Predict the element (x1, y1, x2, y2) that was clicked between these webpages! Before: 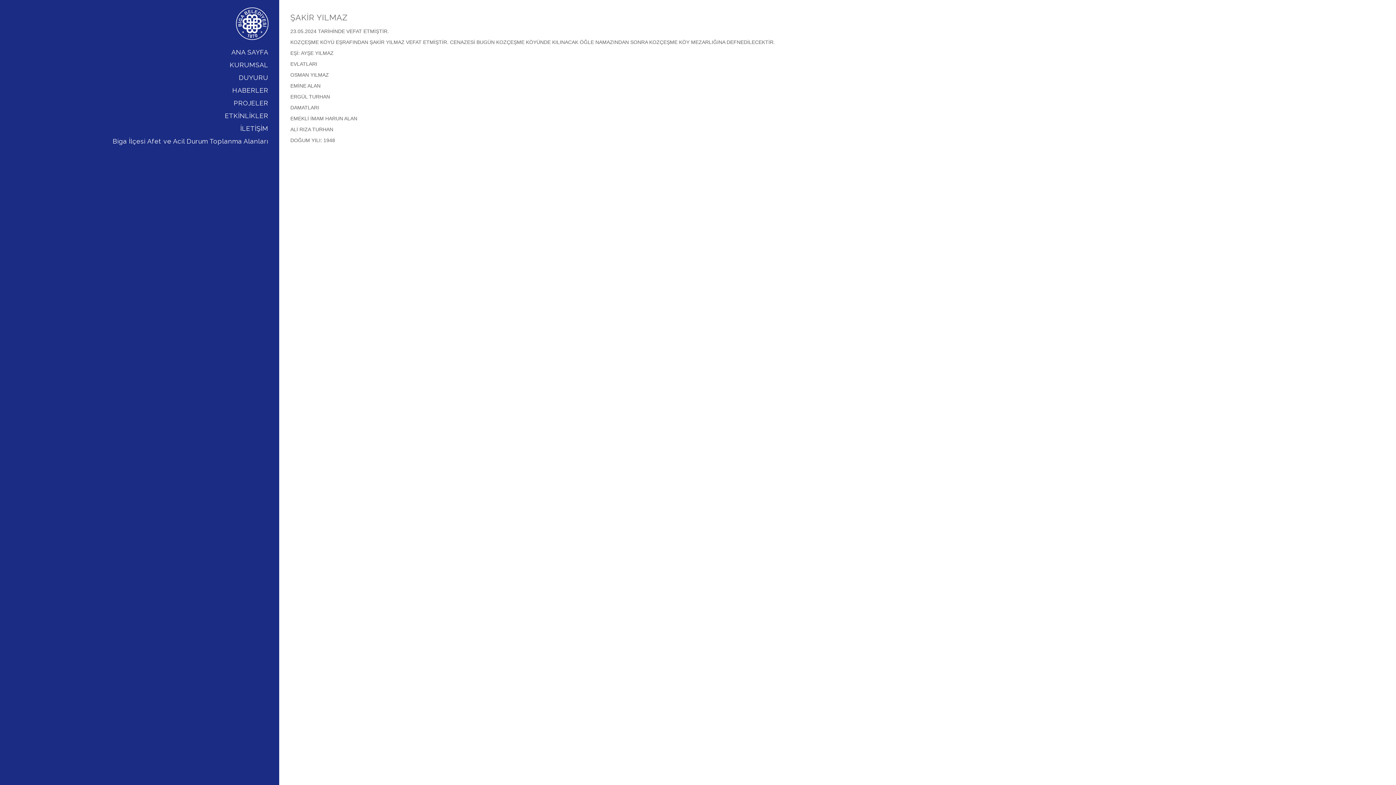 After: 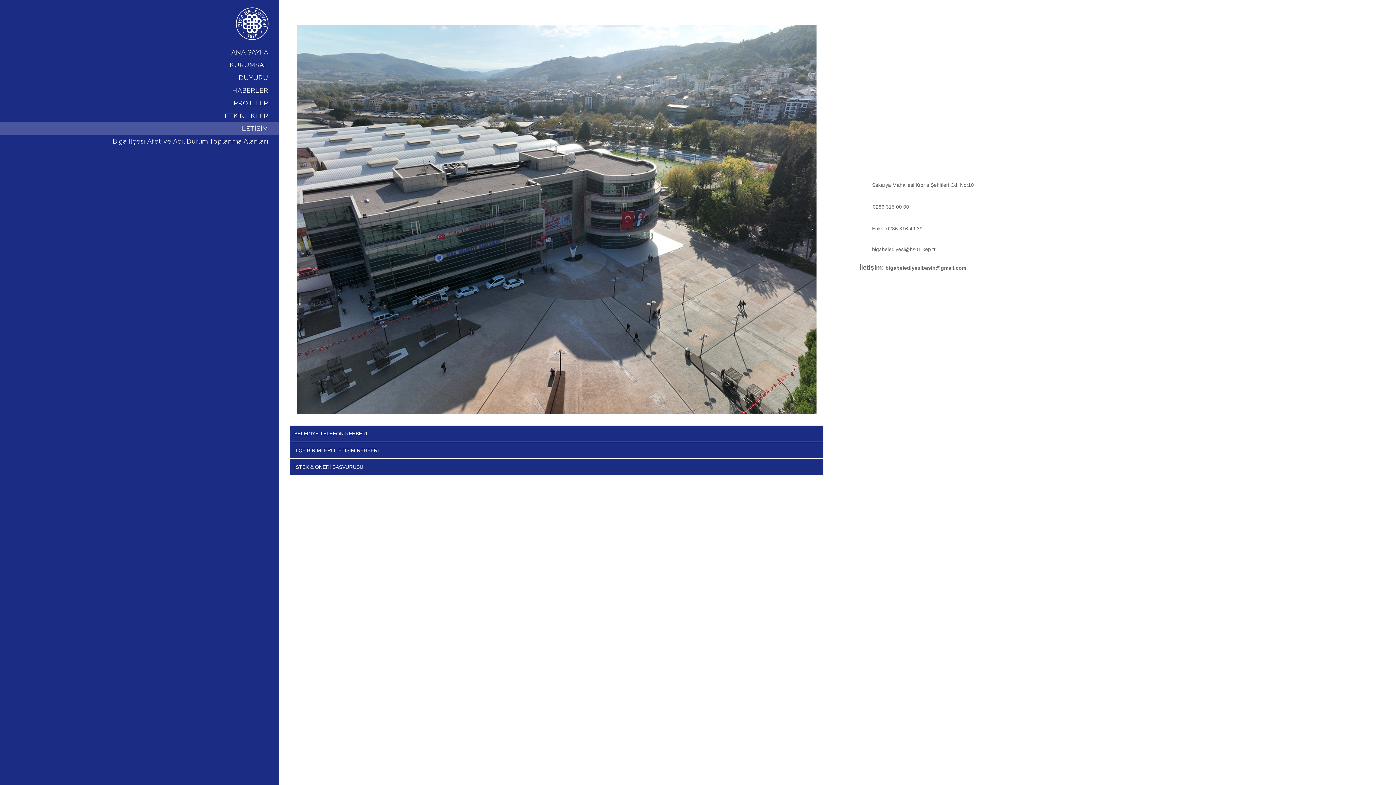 Action: bbox: (0, 122, 279, 134) label: İLETİŞİM